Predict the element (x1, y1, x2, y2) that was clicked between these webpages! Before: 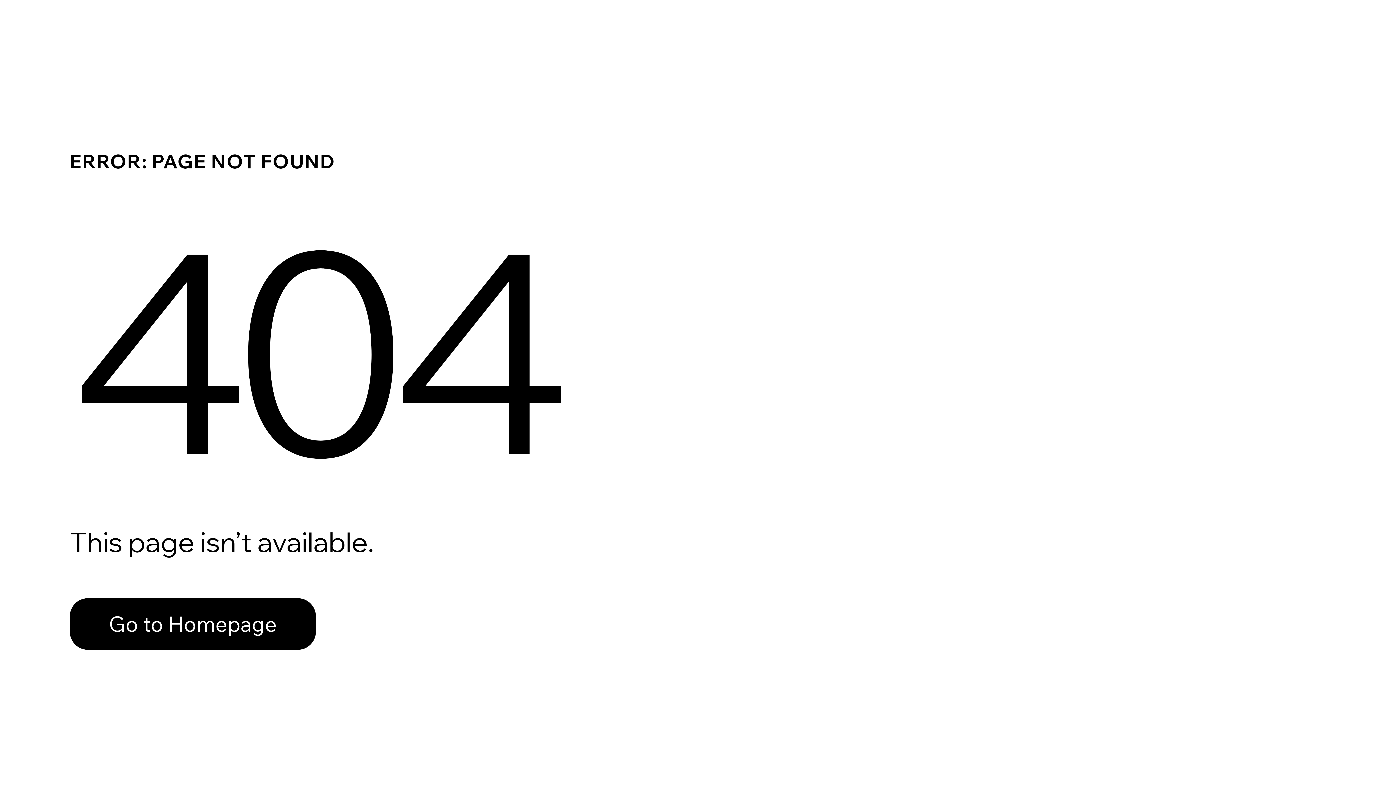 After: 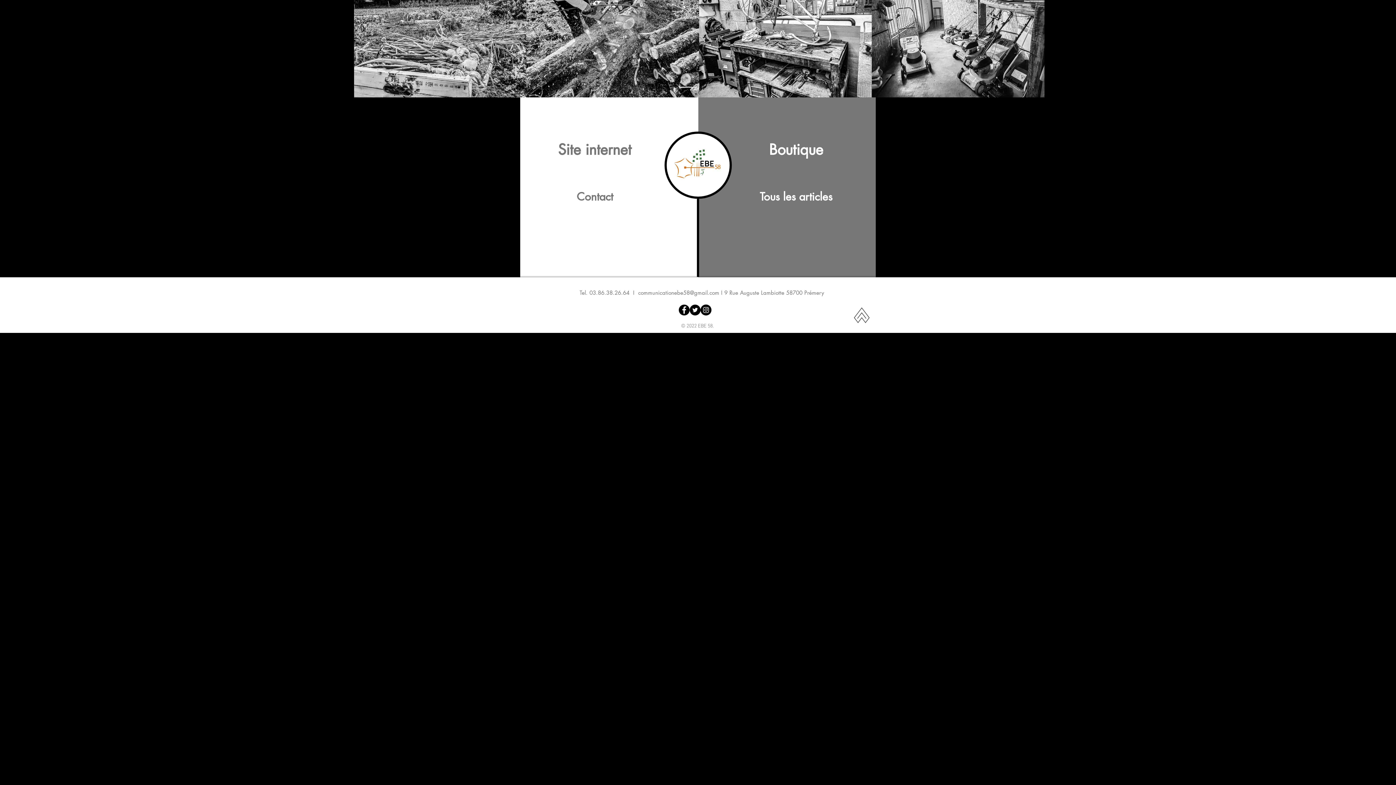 Action: bbox: (69, 582, 768, 659) label: Go to Homepage